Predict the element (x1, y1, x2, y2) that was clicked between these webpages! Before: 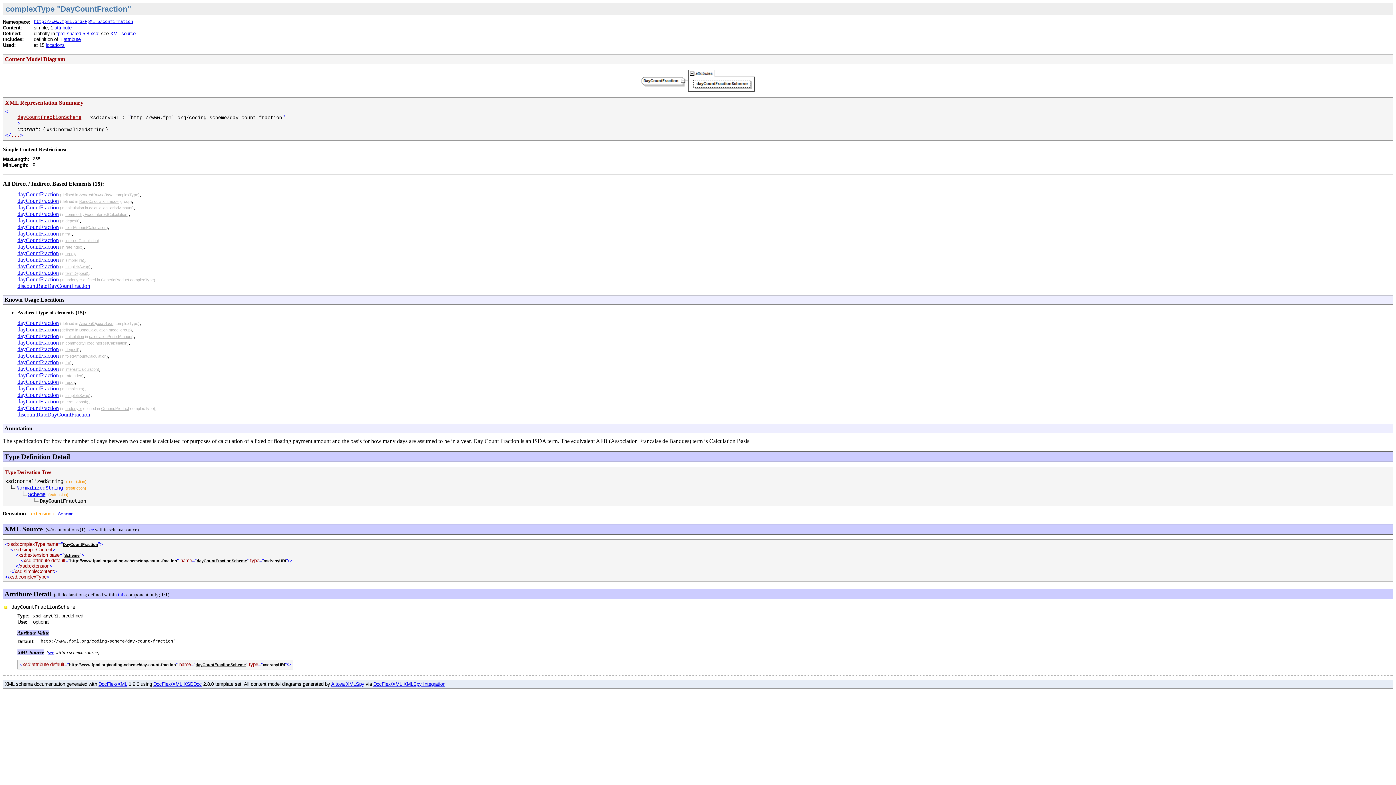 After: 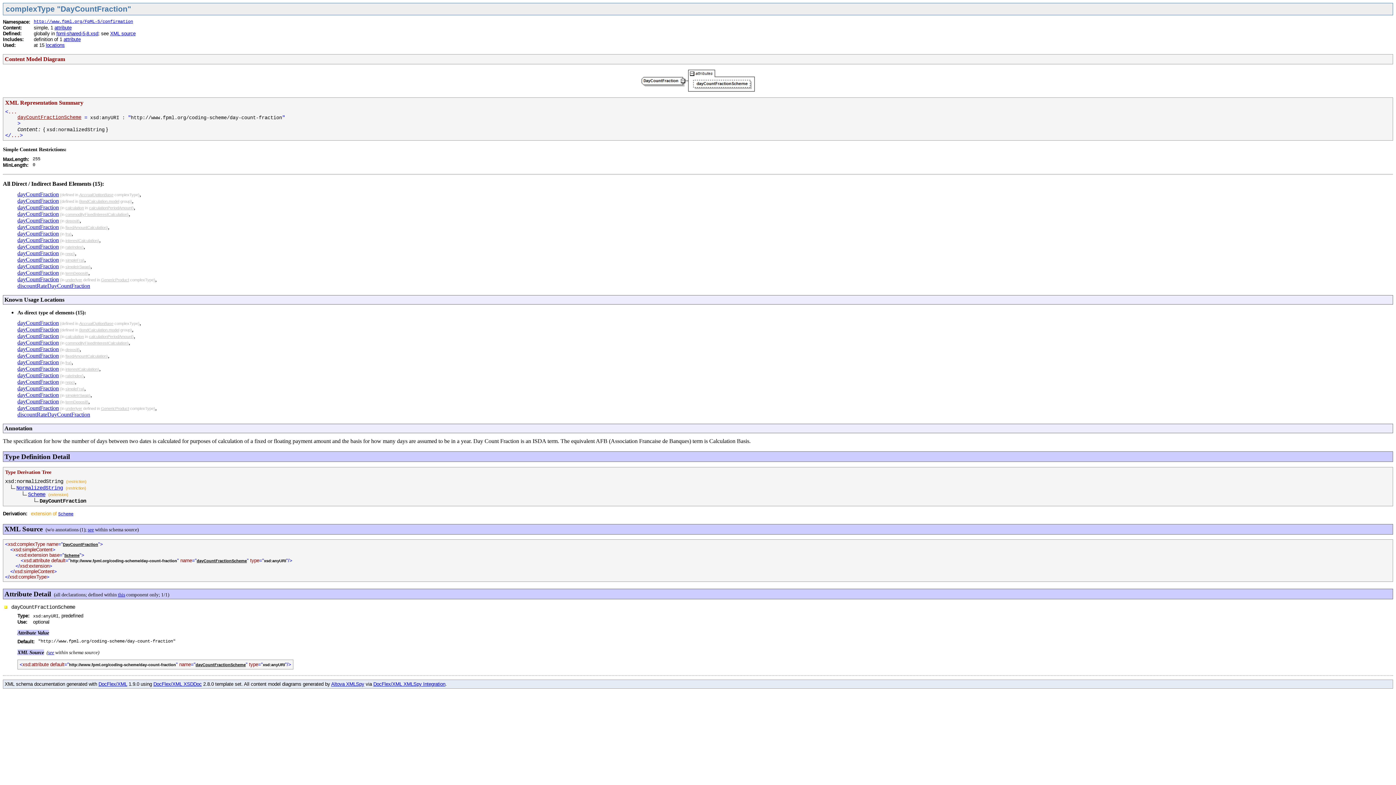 Action: bbox: (65, 399, 86, 404) label: termDeposit